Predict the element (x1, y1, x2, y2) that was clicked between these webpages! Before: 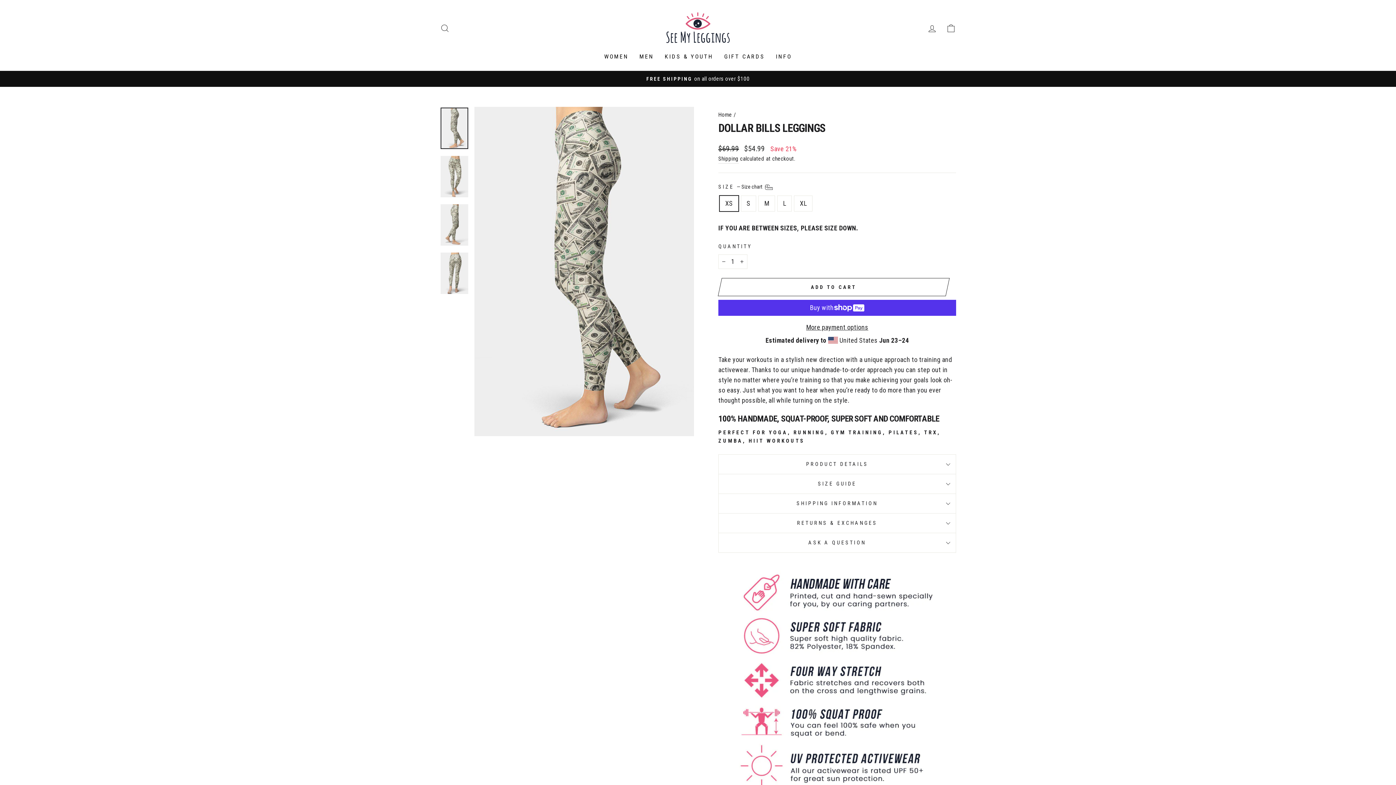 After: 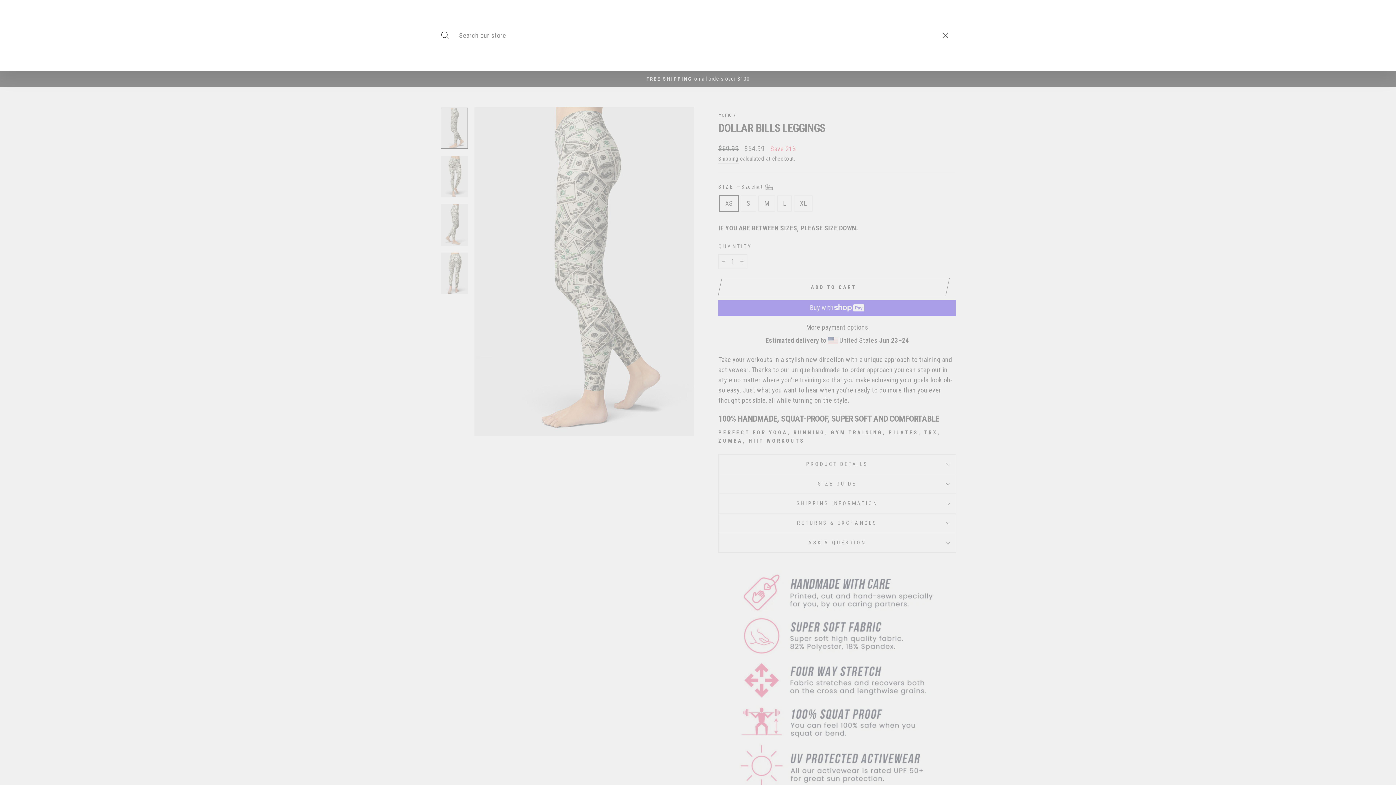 Action: label: SEARCH bbox: (435, 20, 454, 36)